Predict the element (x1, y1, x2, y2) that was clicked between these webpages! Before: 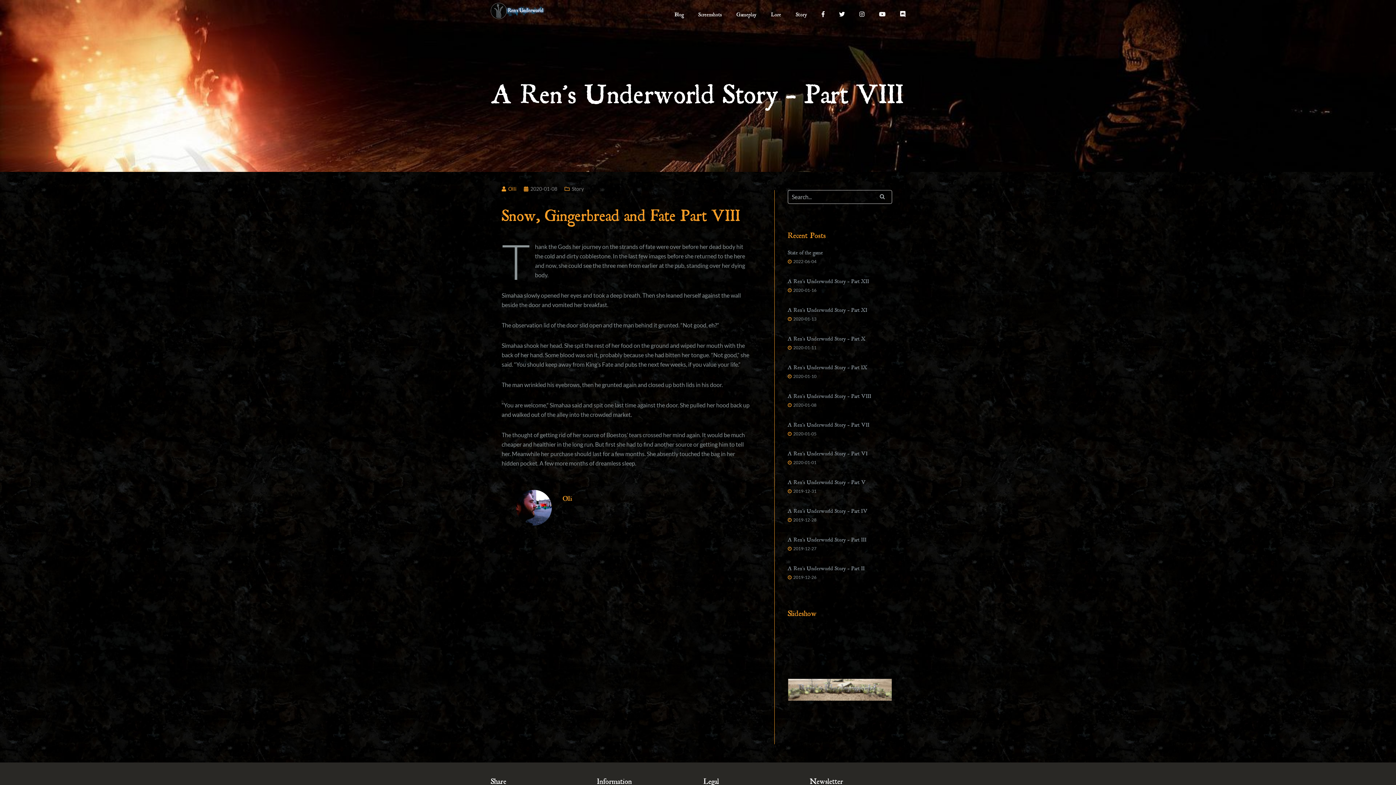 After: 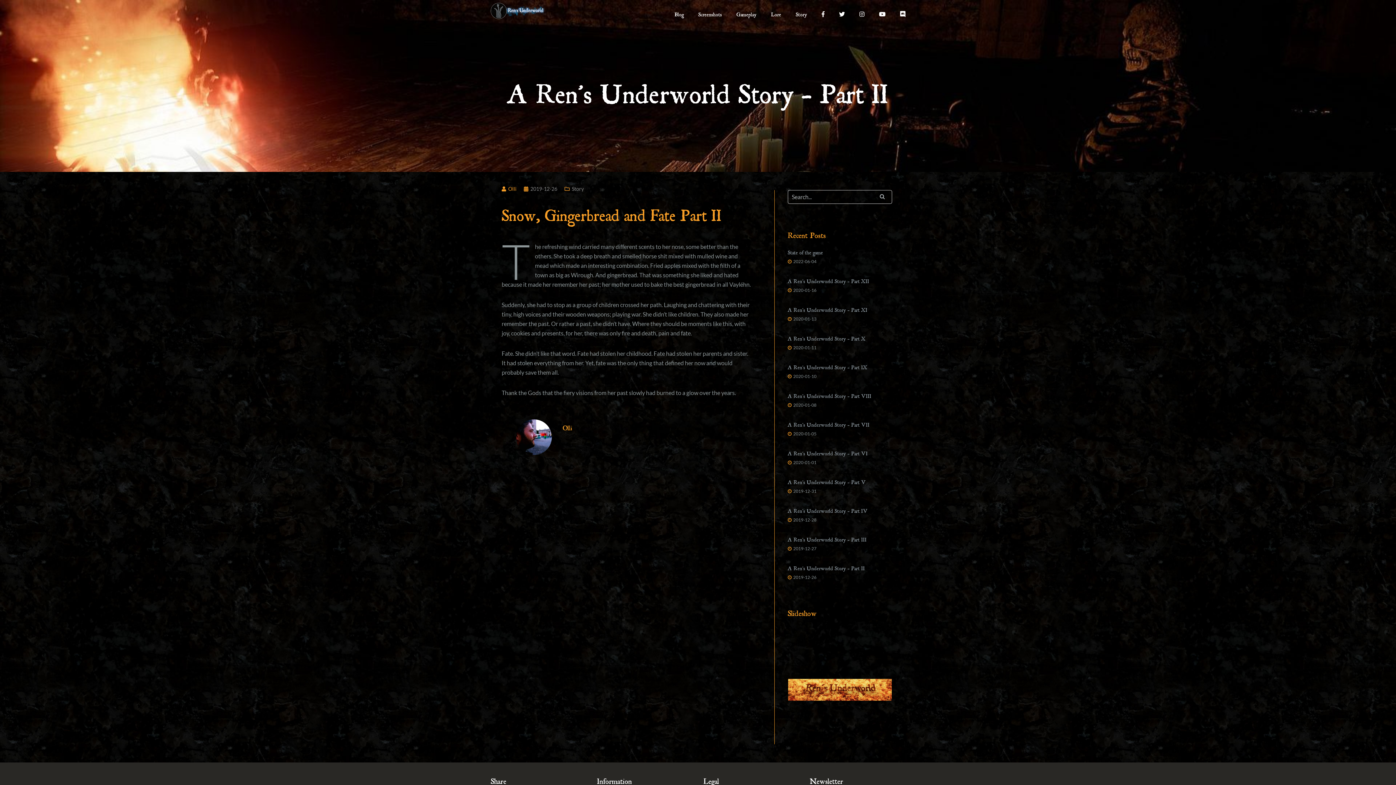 Action: bbox: (788, 566, 892, 573) label: A Ren’s Underworld Story – Part II